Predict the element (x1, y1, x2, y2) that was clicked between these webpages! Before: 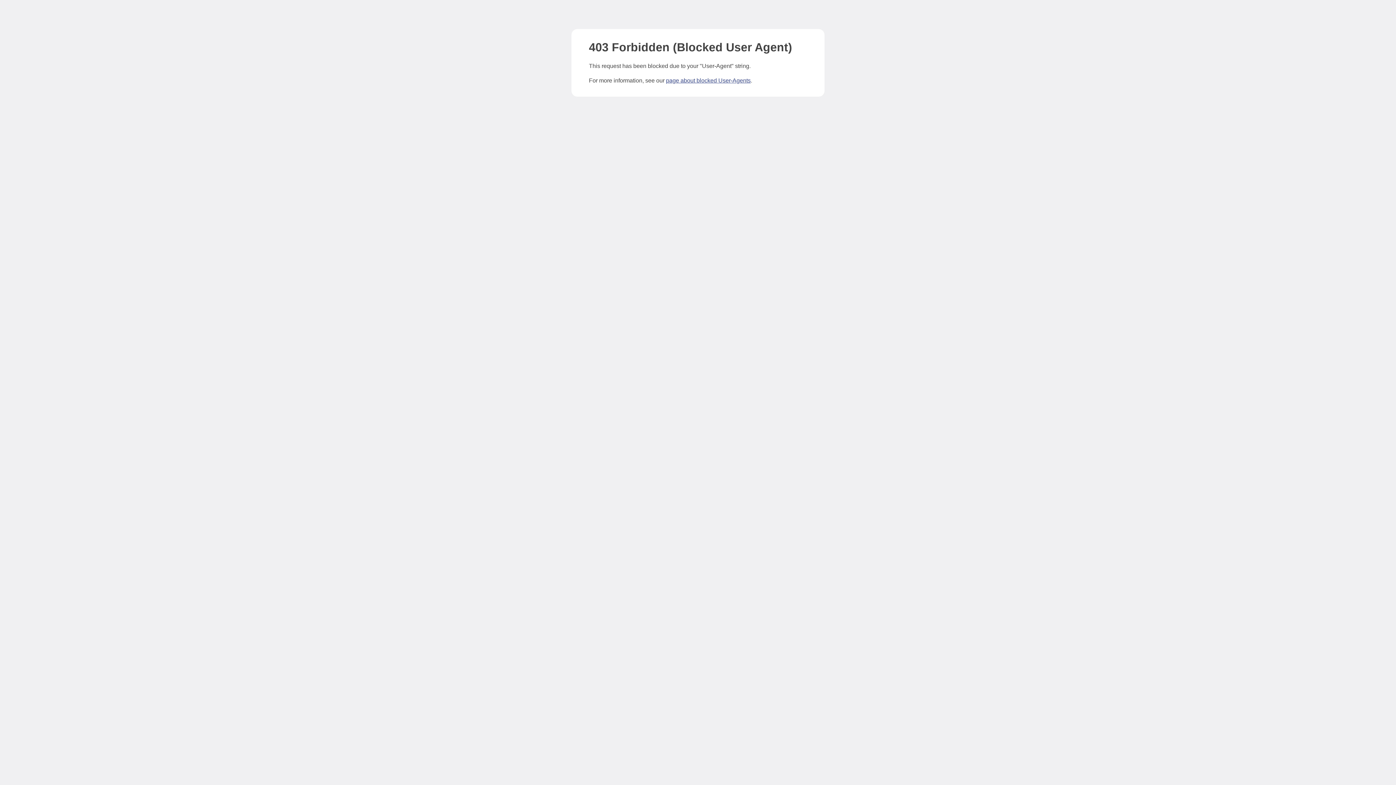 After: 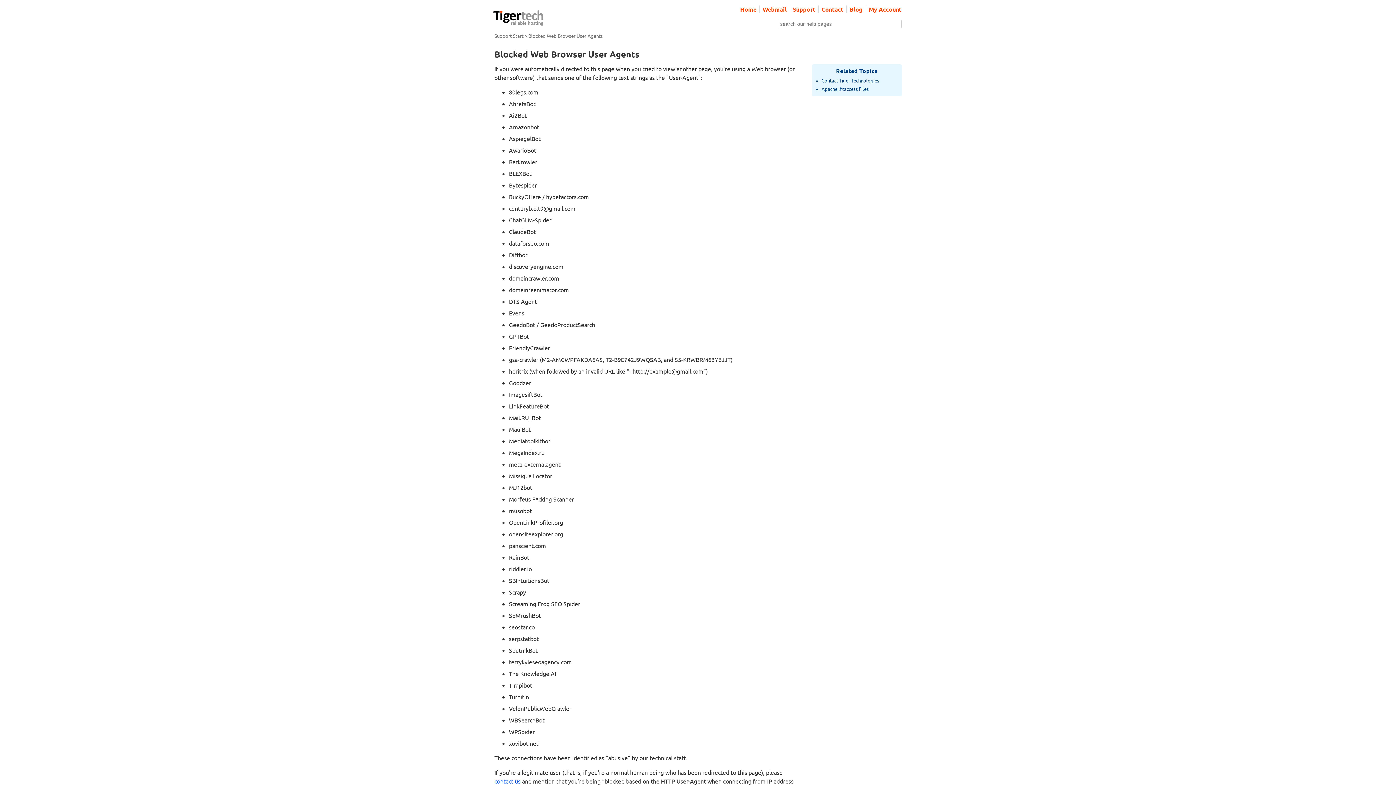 Action: bbox: (666, 77, 750, 83) label: page about blocked User-Agents